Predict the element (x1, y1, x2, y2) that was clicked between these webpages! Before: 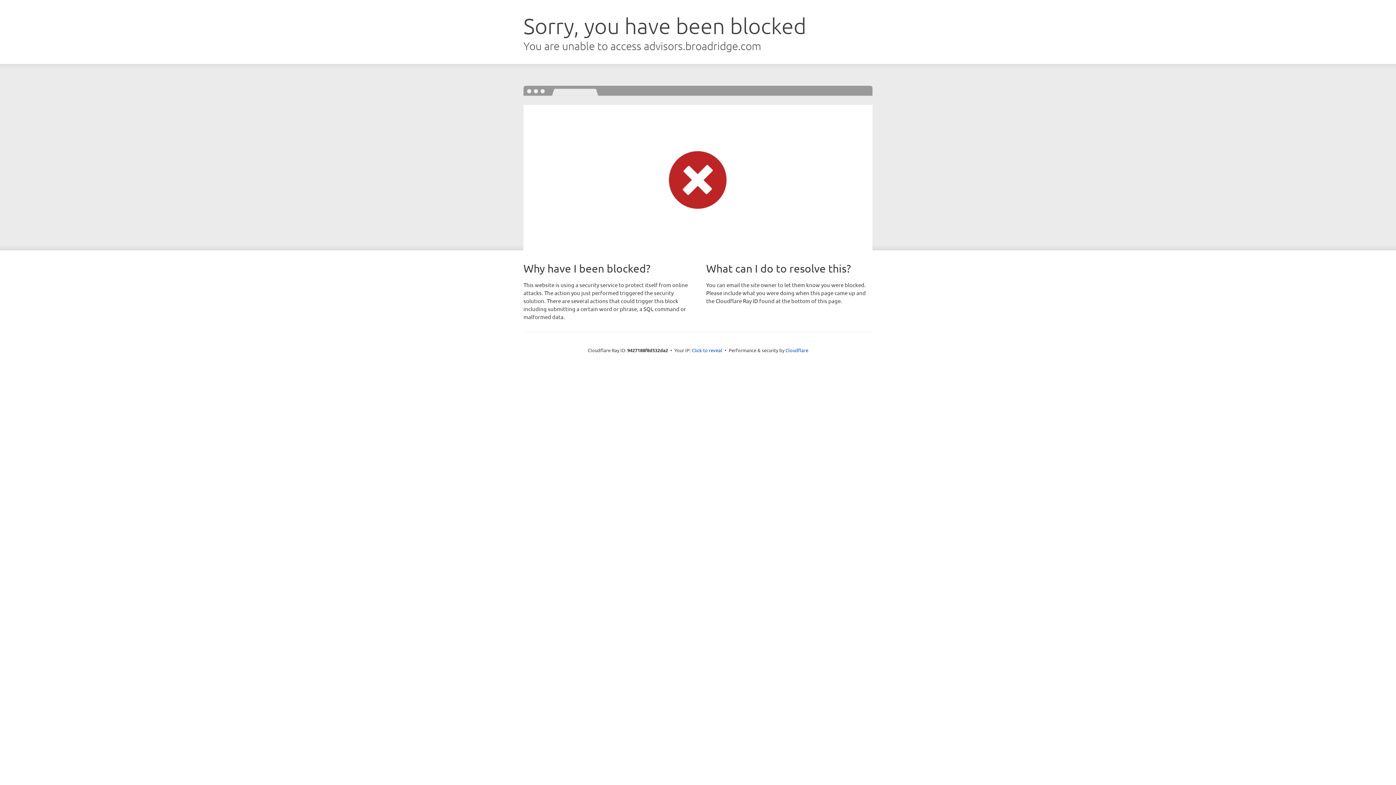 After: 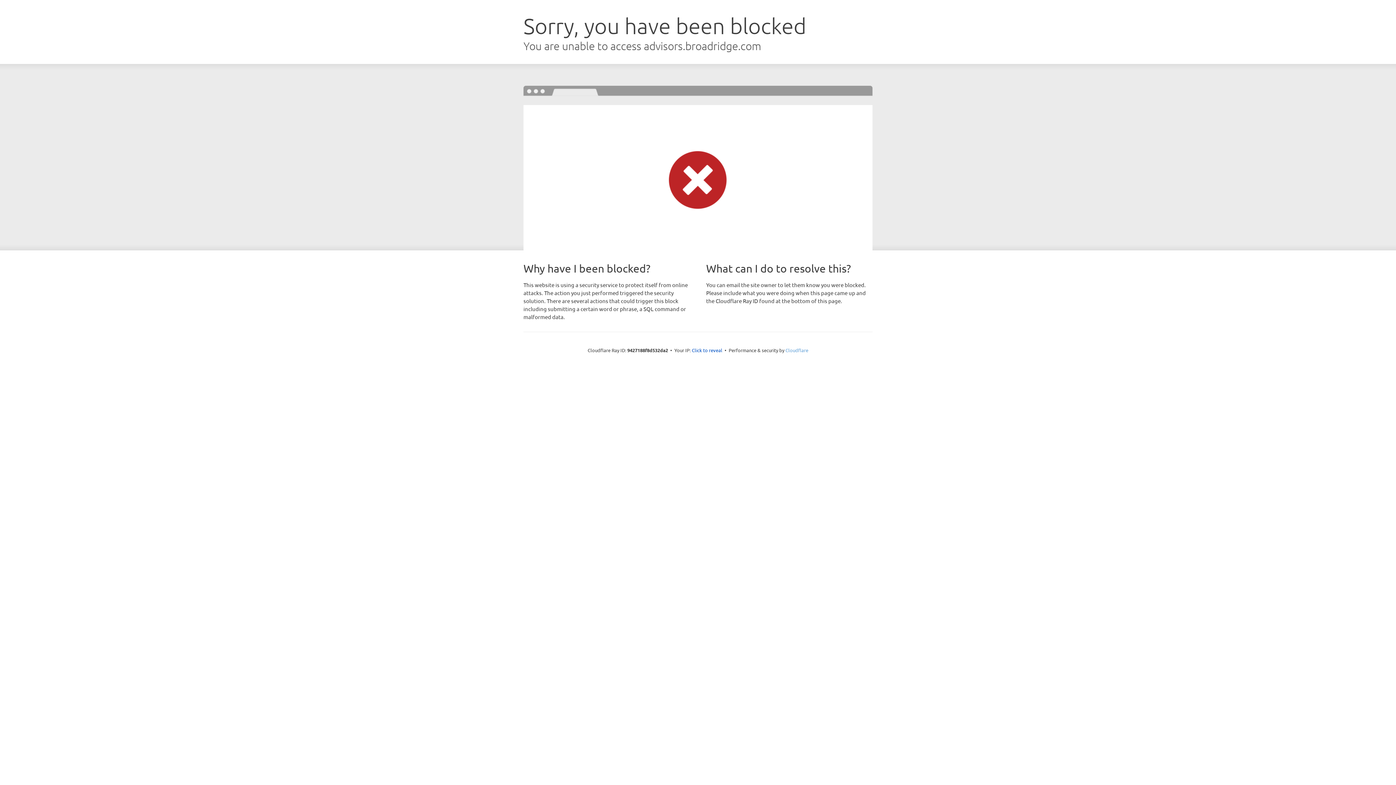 Action: bbox: (785, 347, 808, 353) label: Cloudflare